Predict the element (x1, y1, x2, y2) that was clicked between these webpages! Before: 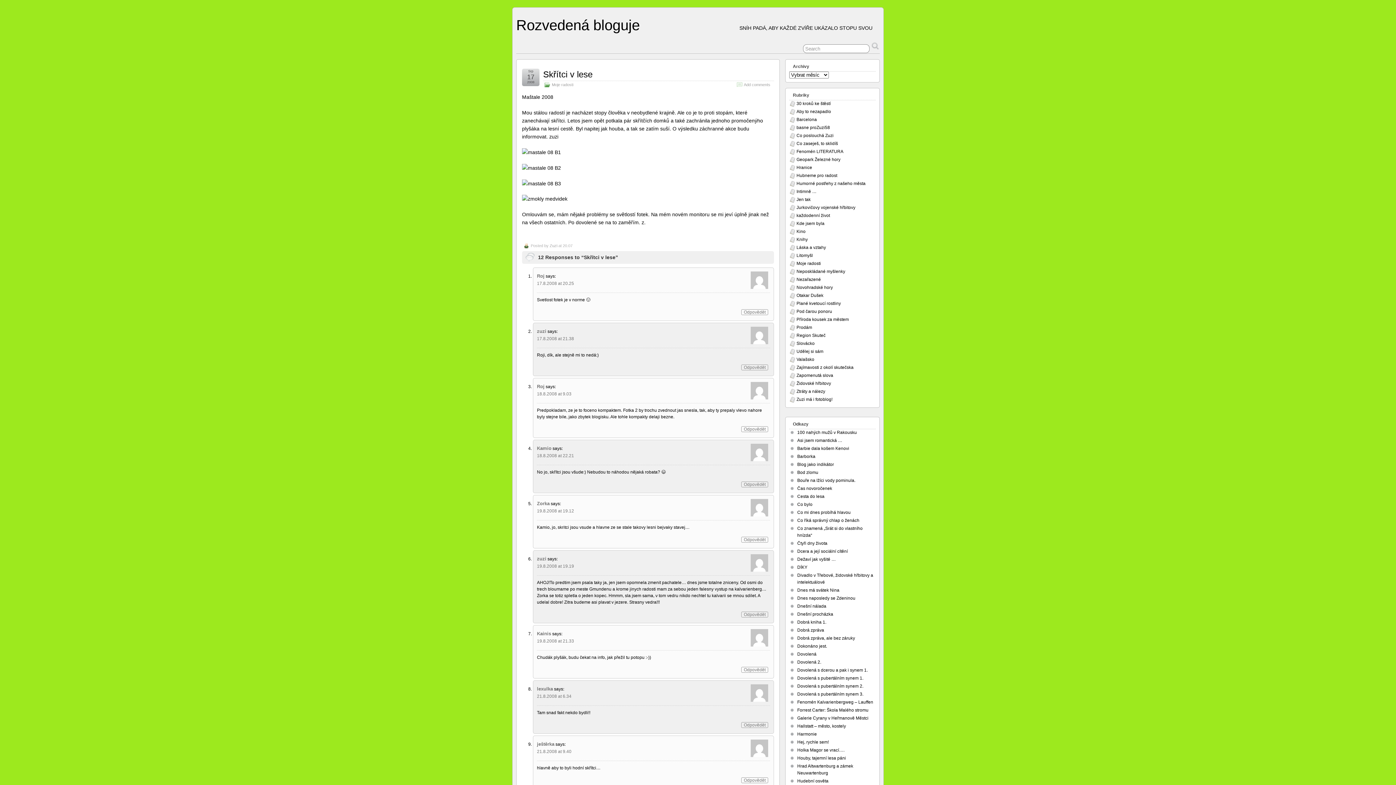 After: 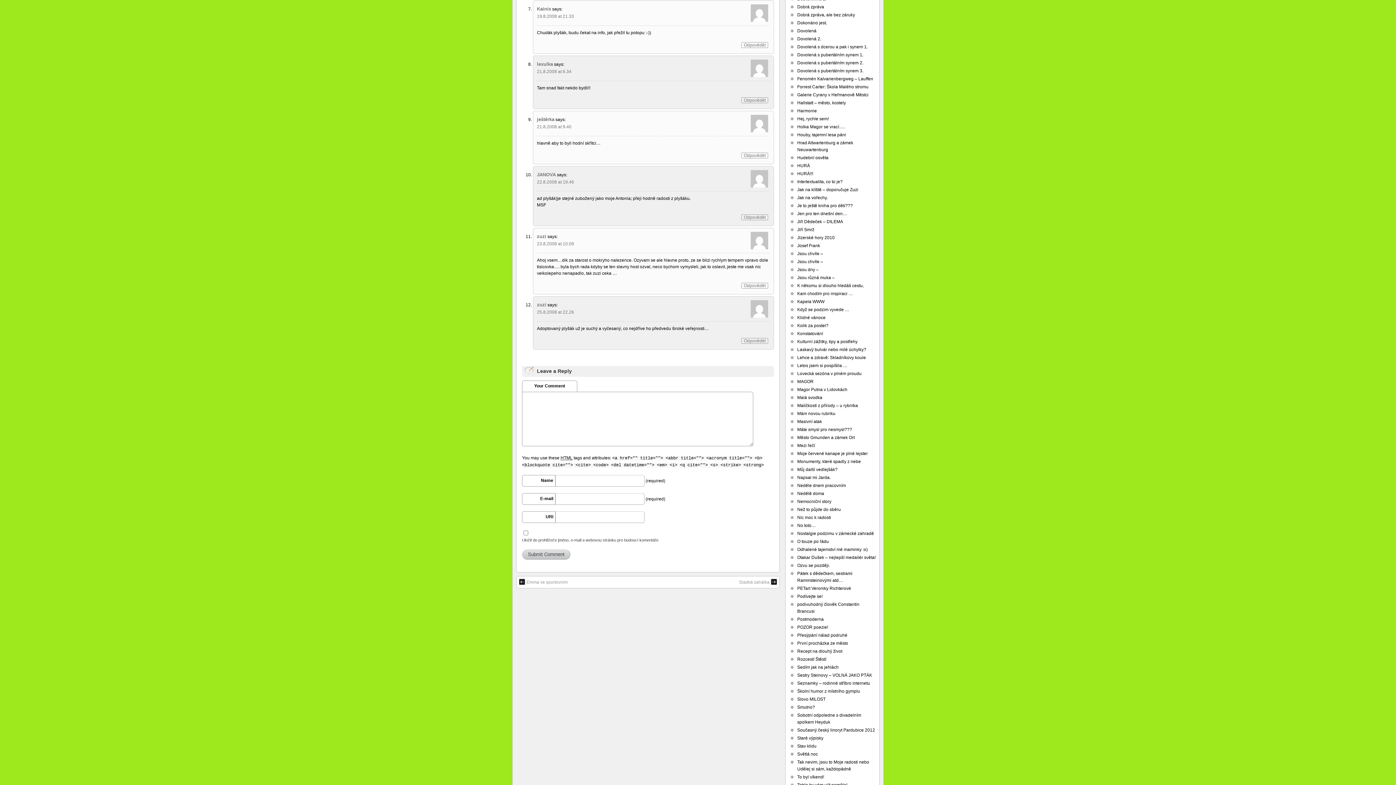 Action: label: 19.8.2008 at 21.33 bbox: (537, 638, 574, 643)